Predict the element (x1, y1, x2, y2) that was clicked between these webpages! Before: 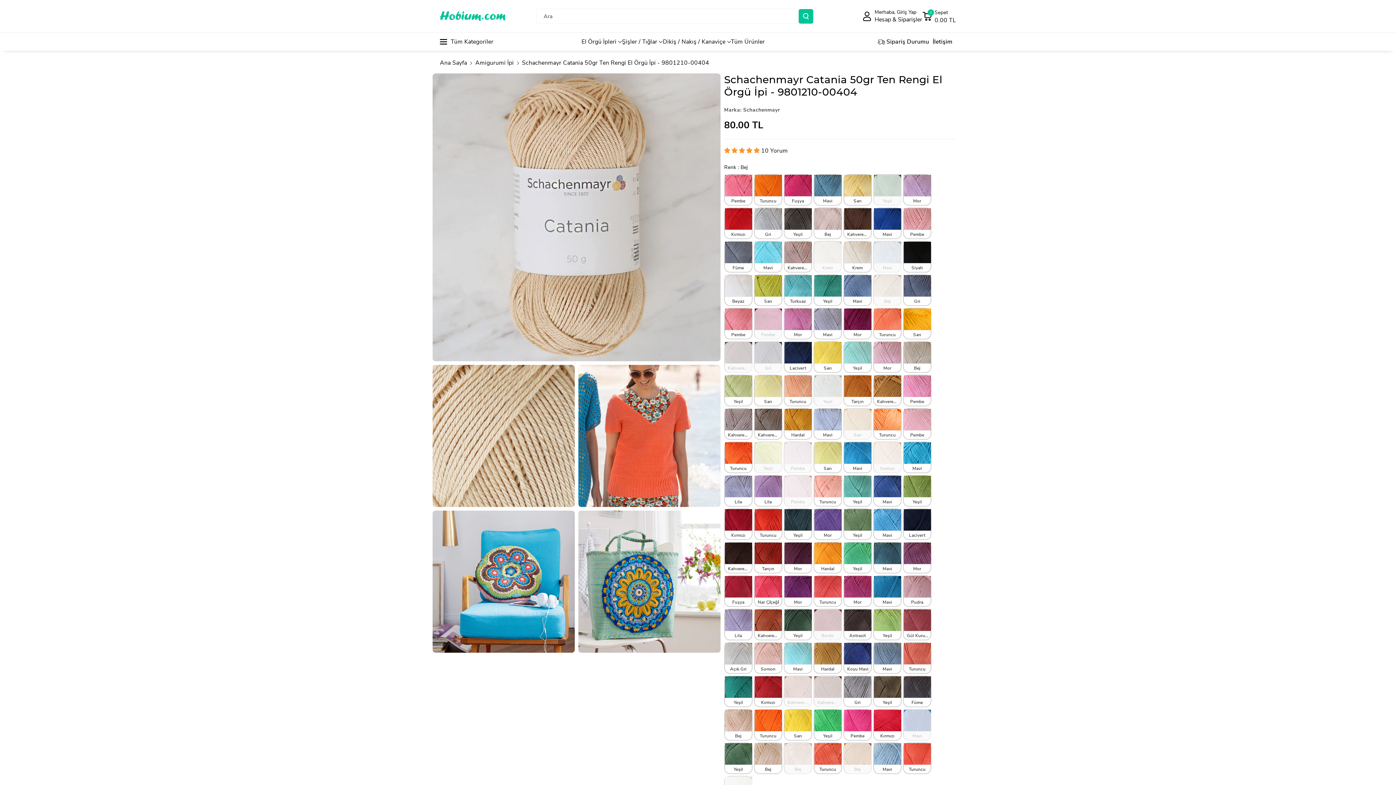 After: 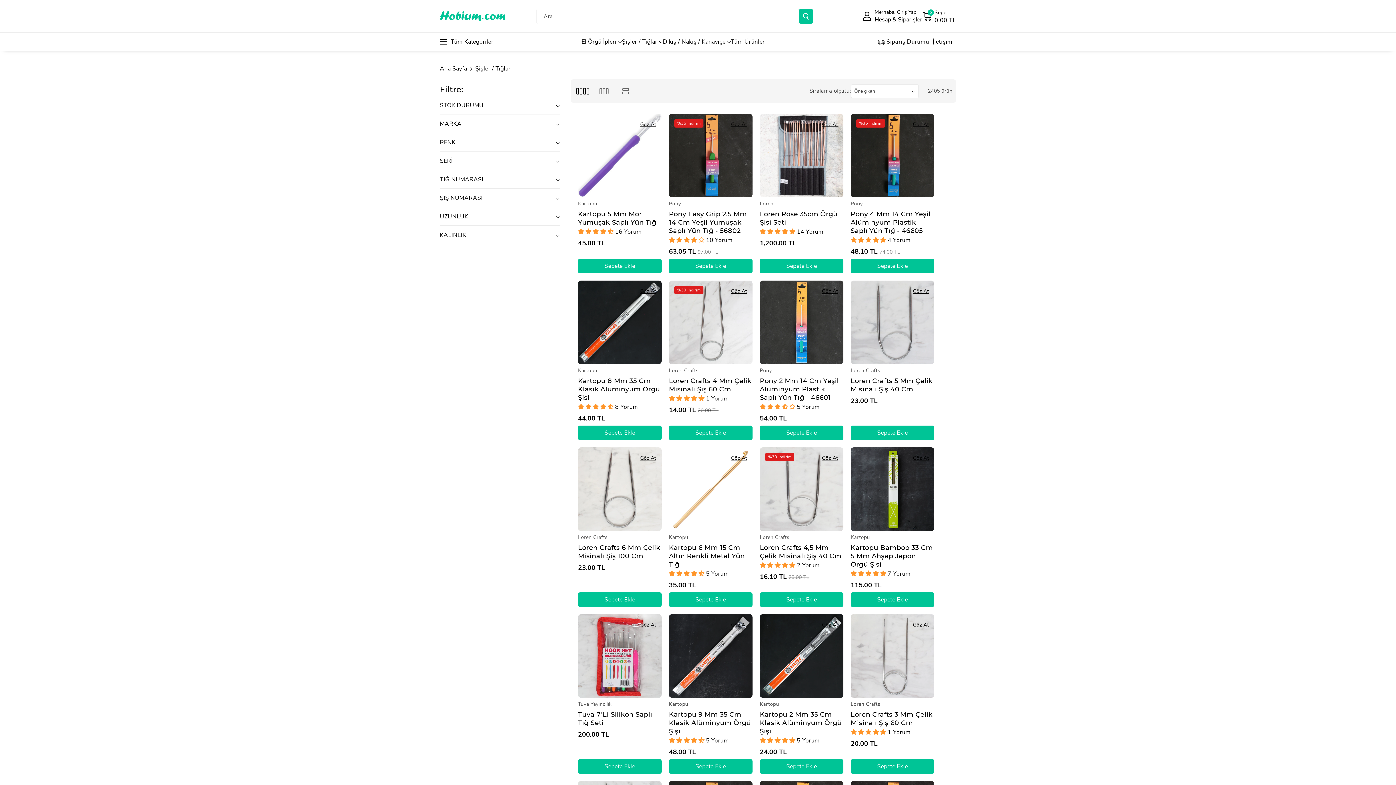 Action: label: Şişler / Tığlar bbox: (622, 37, 657, 45)